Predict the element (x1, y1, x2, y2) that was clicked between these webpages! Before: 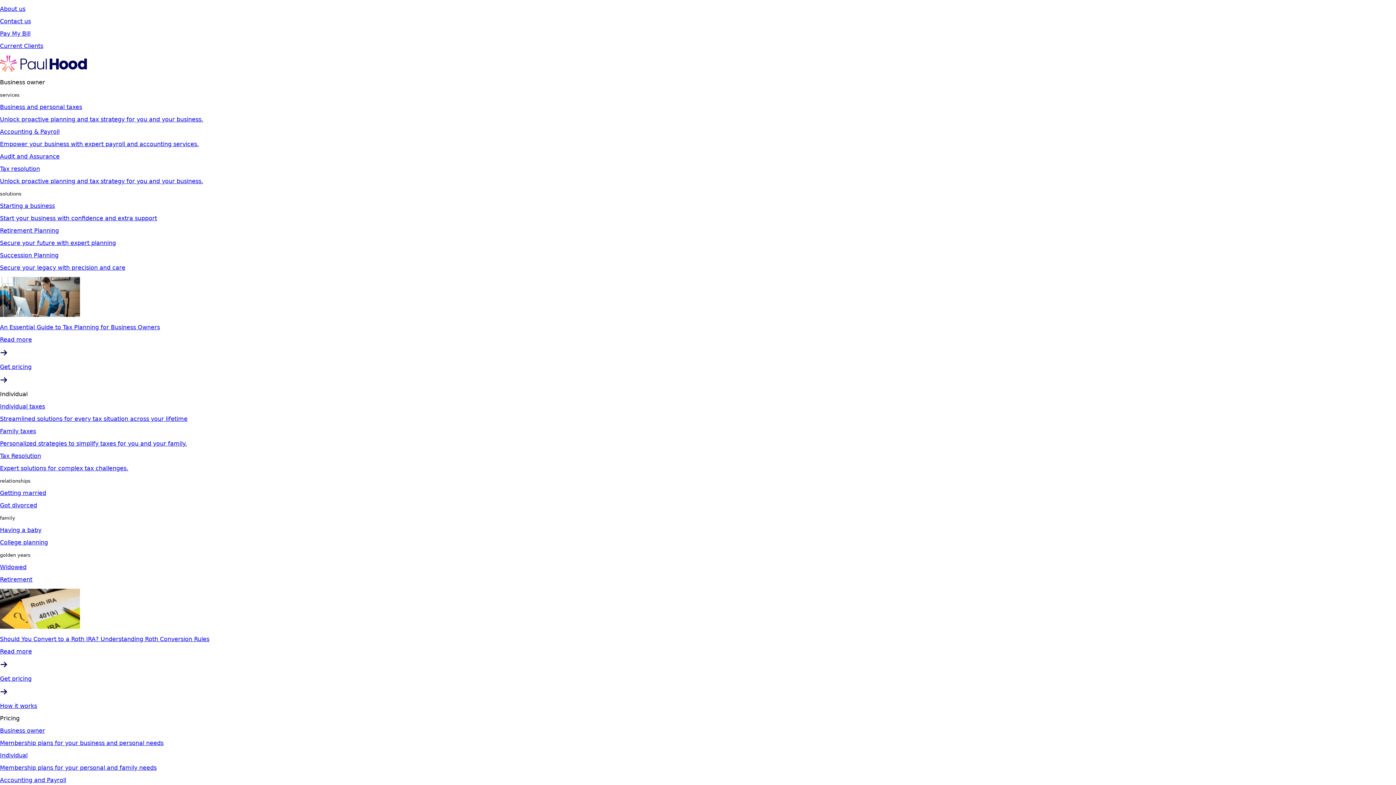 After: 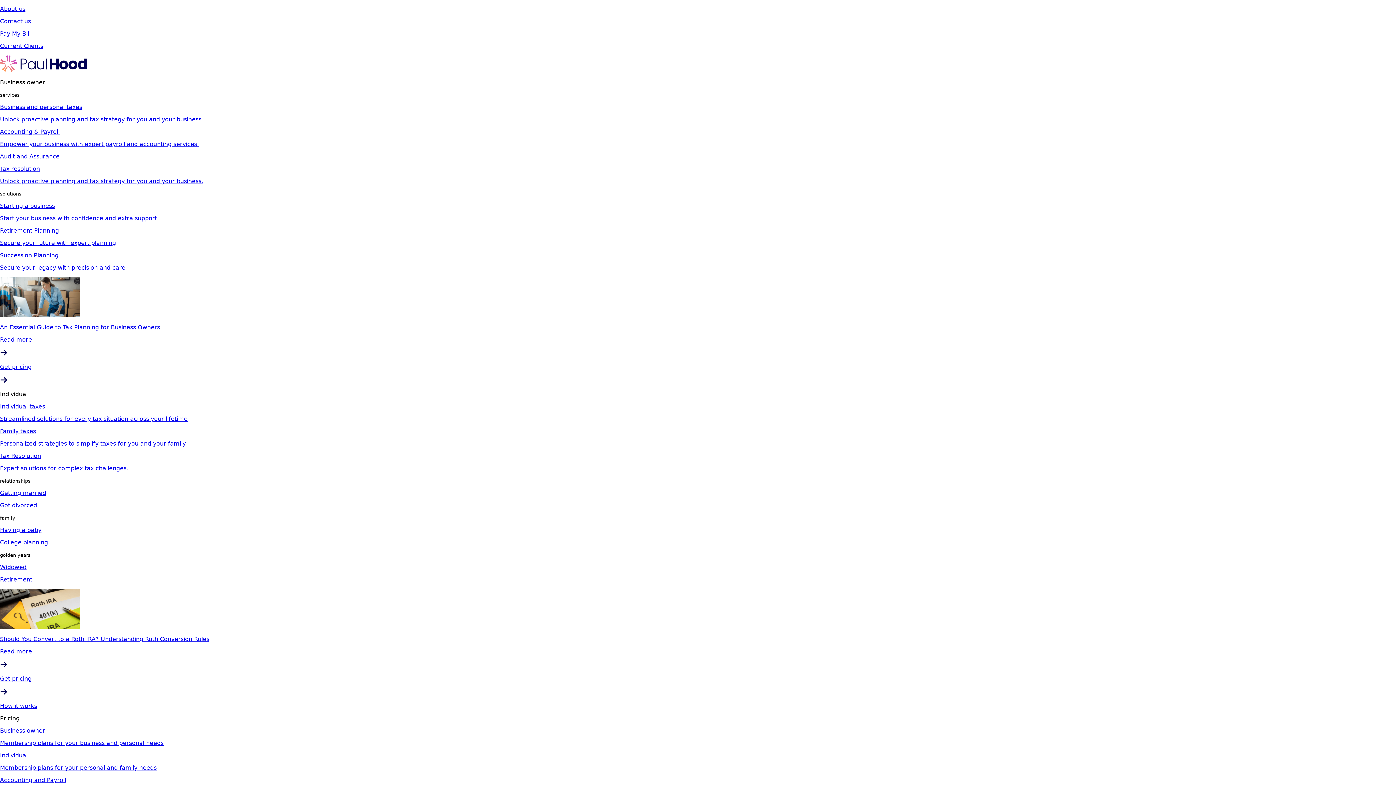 Action: bbox: (0, 30, 1396, 37) label: Pay My Bill